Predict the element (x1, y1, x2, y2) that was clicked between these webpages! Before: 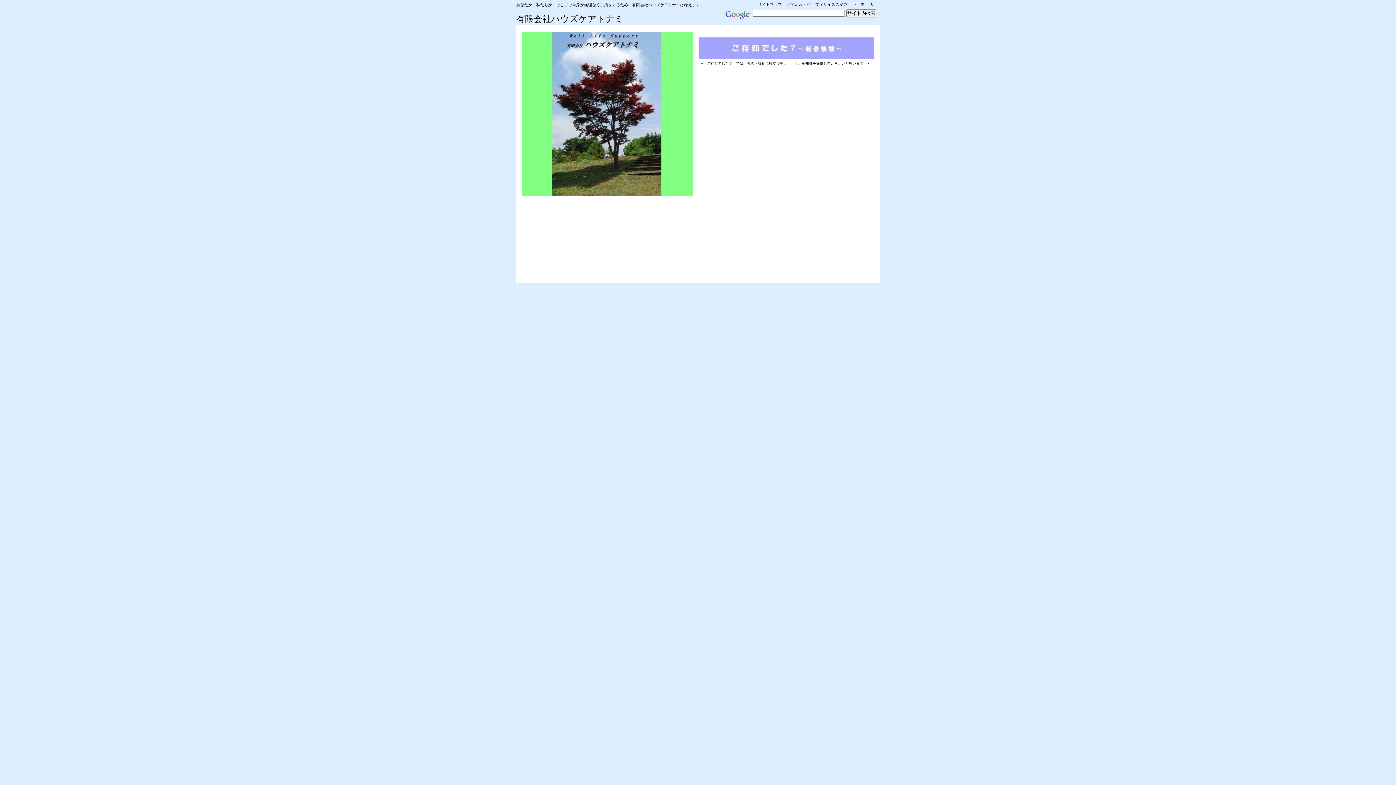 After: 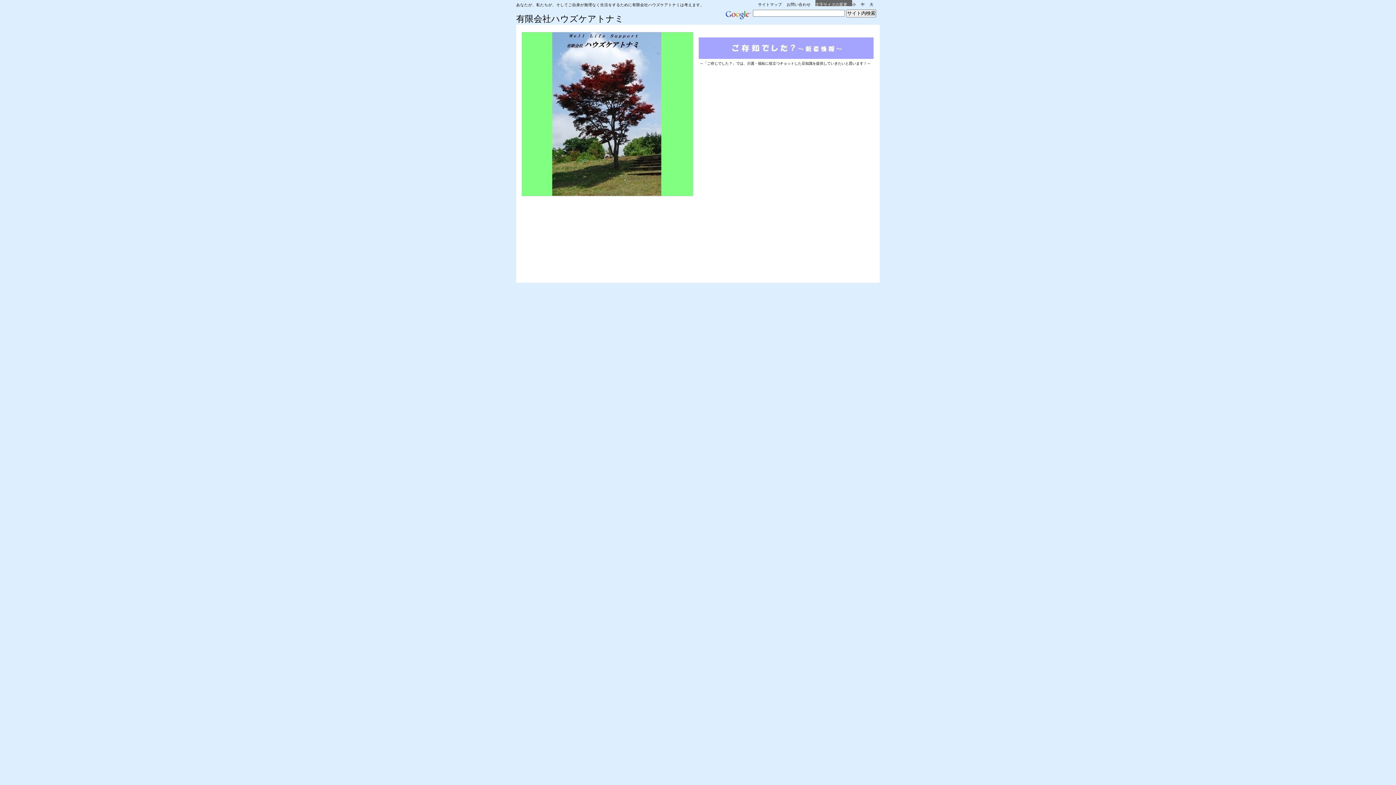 Action: label: 文字サイズの変更 bbox: (815, 2, 847, 6)